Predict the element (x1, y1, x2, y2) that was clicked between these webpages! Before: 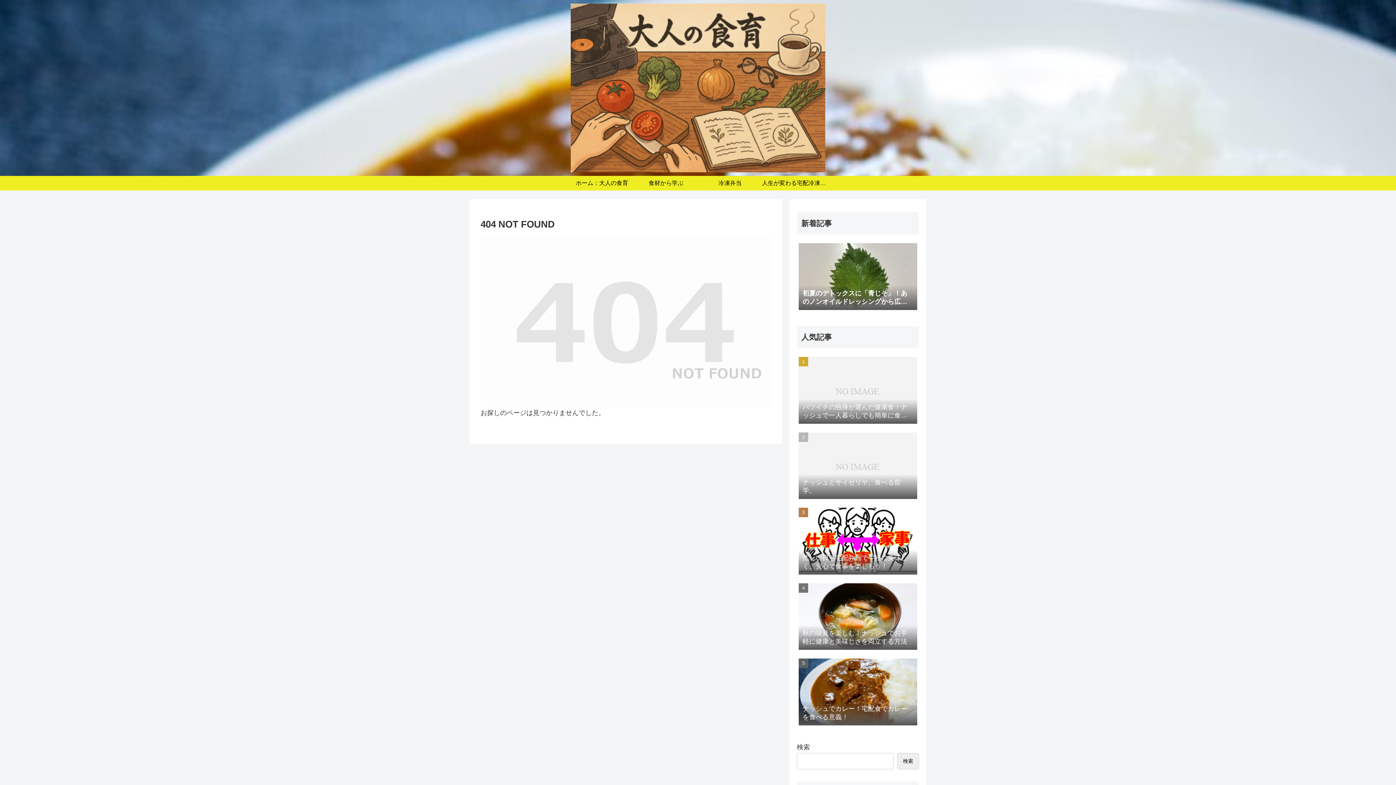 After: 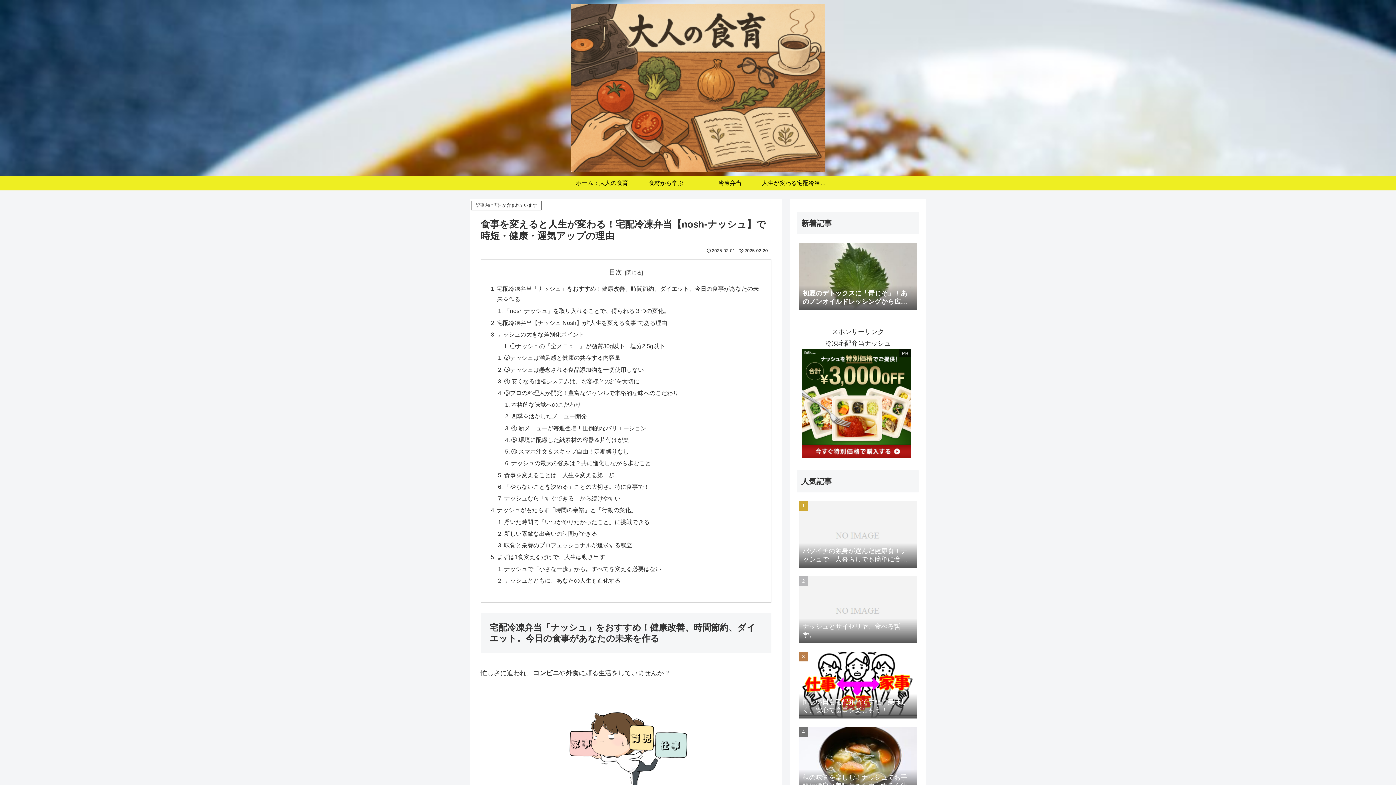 Action: label: 人生が変わる宅配冷凍弁当 bbox: (762, 176, 826, 190)